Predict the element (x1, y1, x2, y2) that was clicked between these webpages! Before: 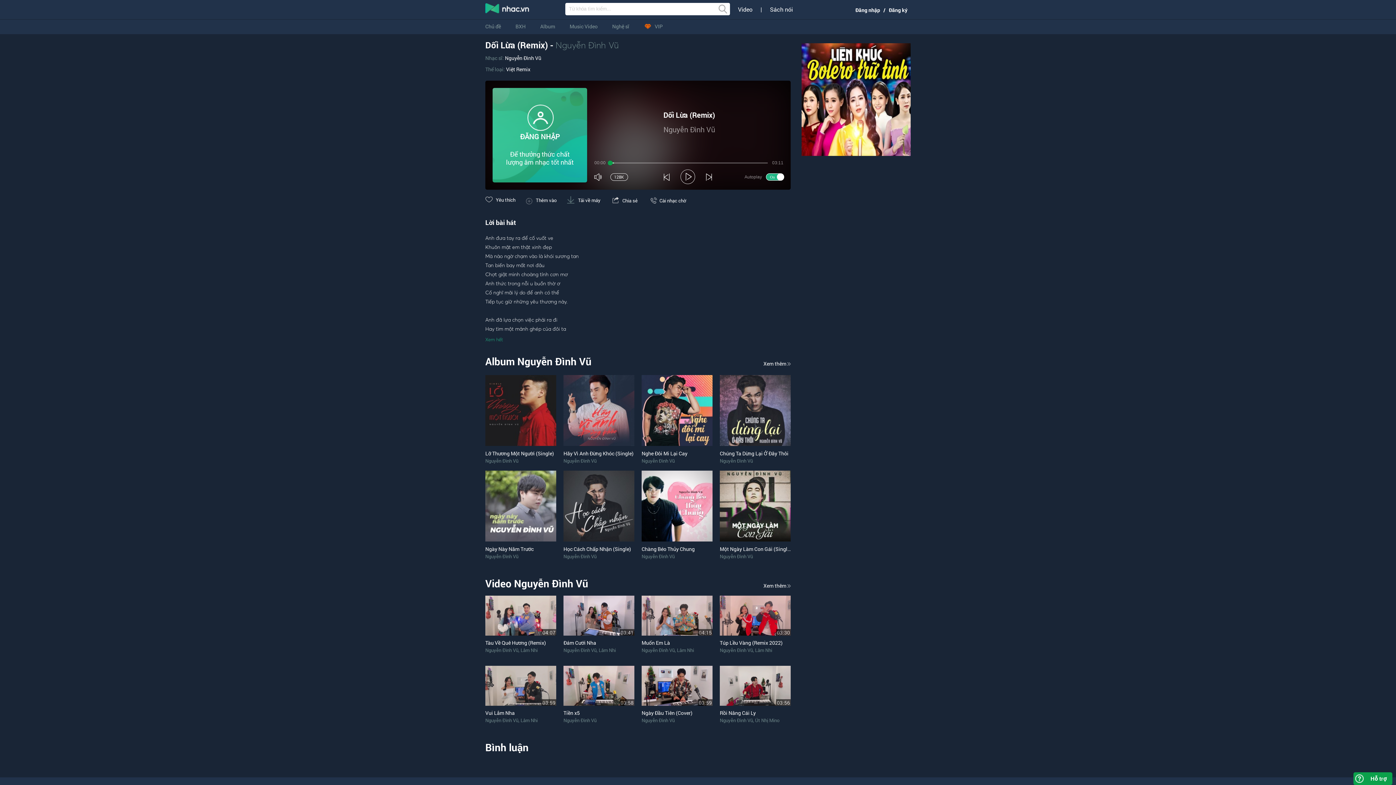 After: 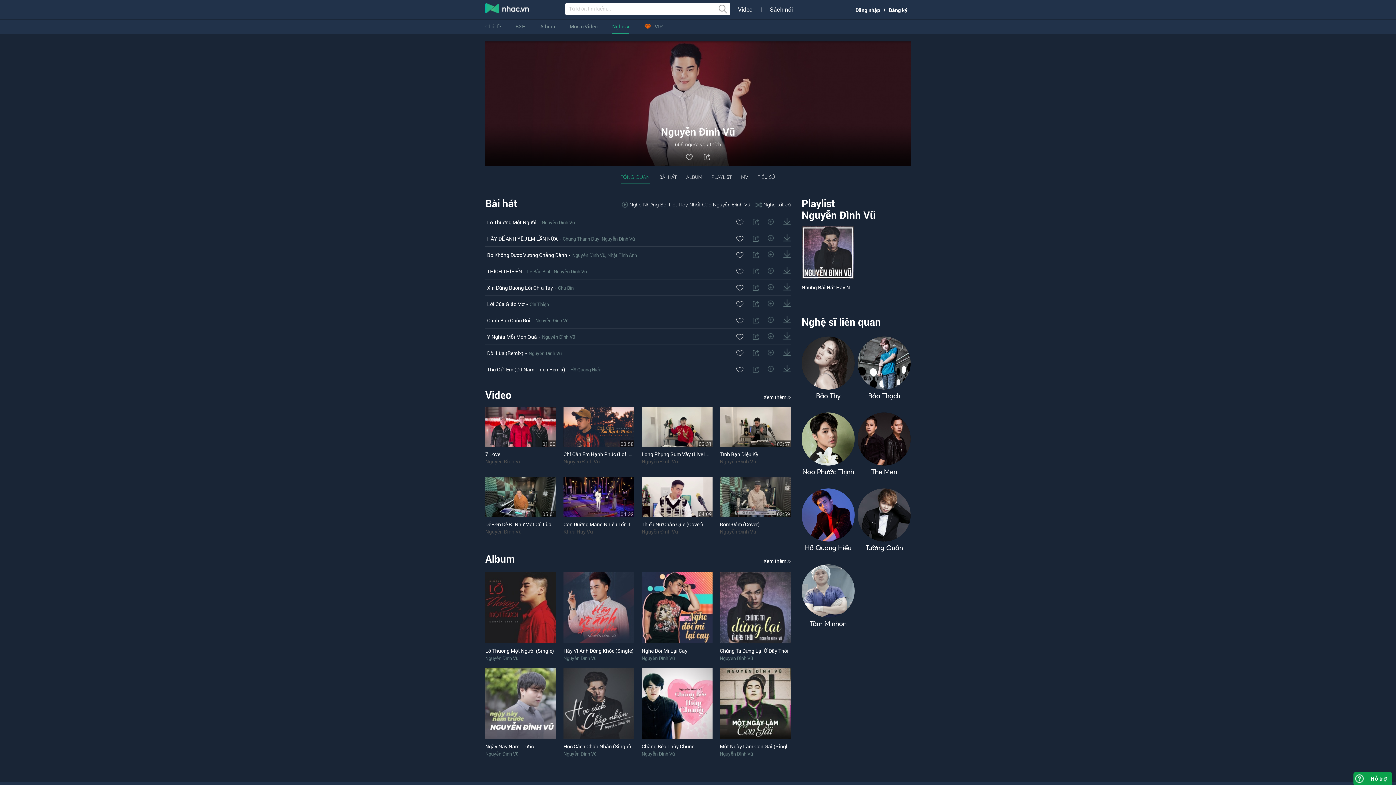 Action: label: Nguyễn Đình Vũ bbox: (720, 647, 753, 653)